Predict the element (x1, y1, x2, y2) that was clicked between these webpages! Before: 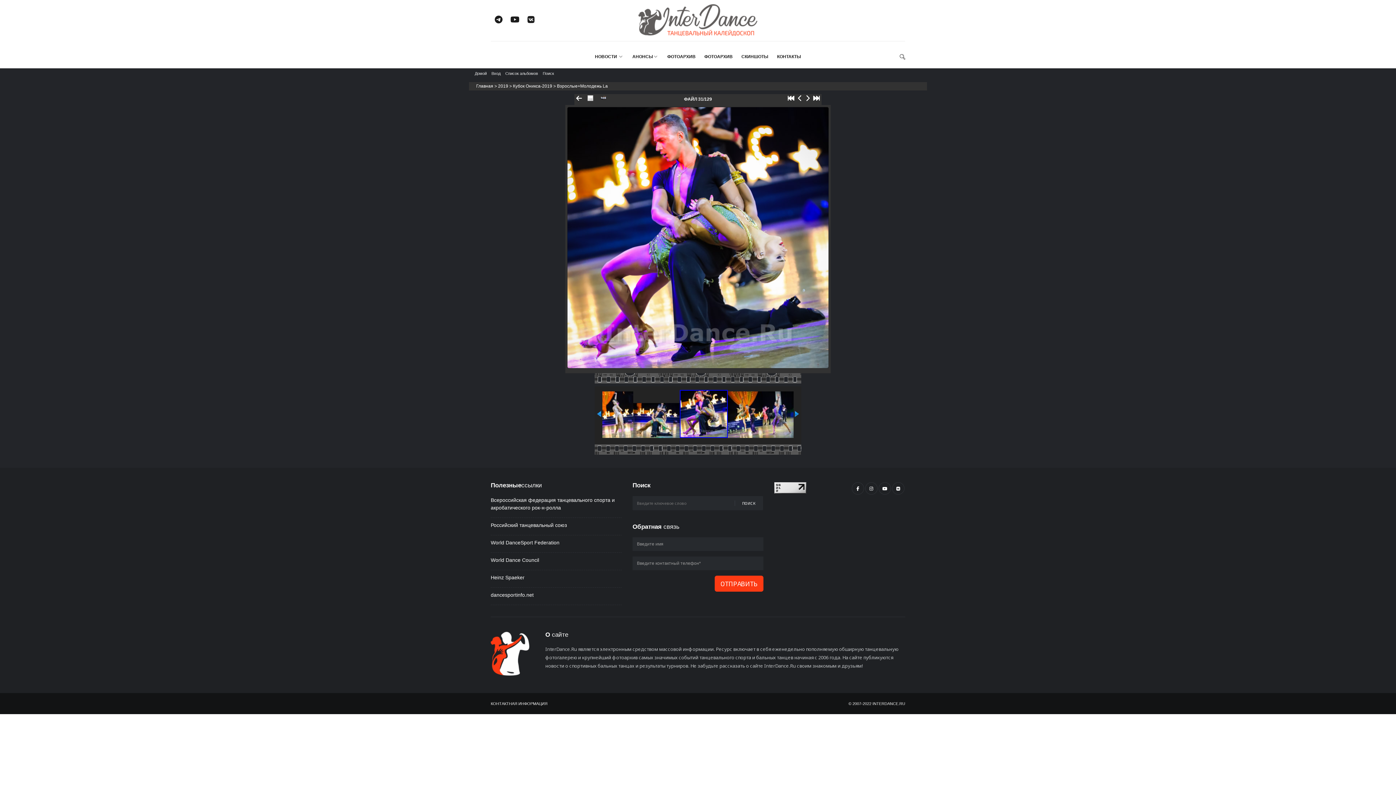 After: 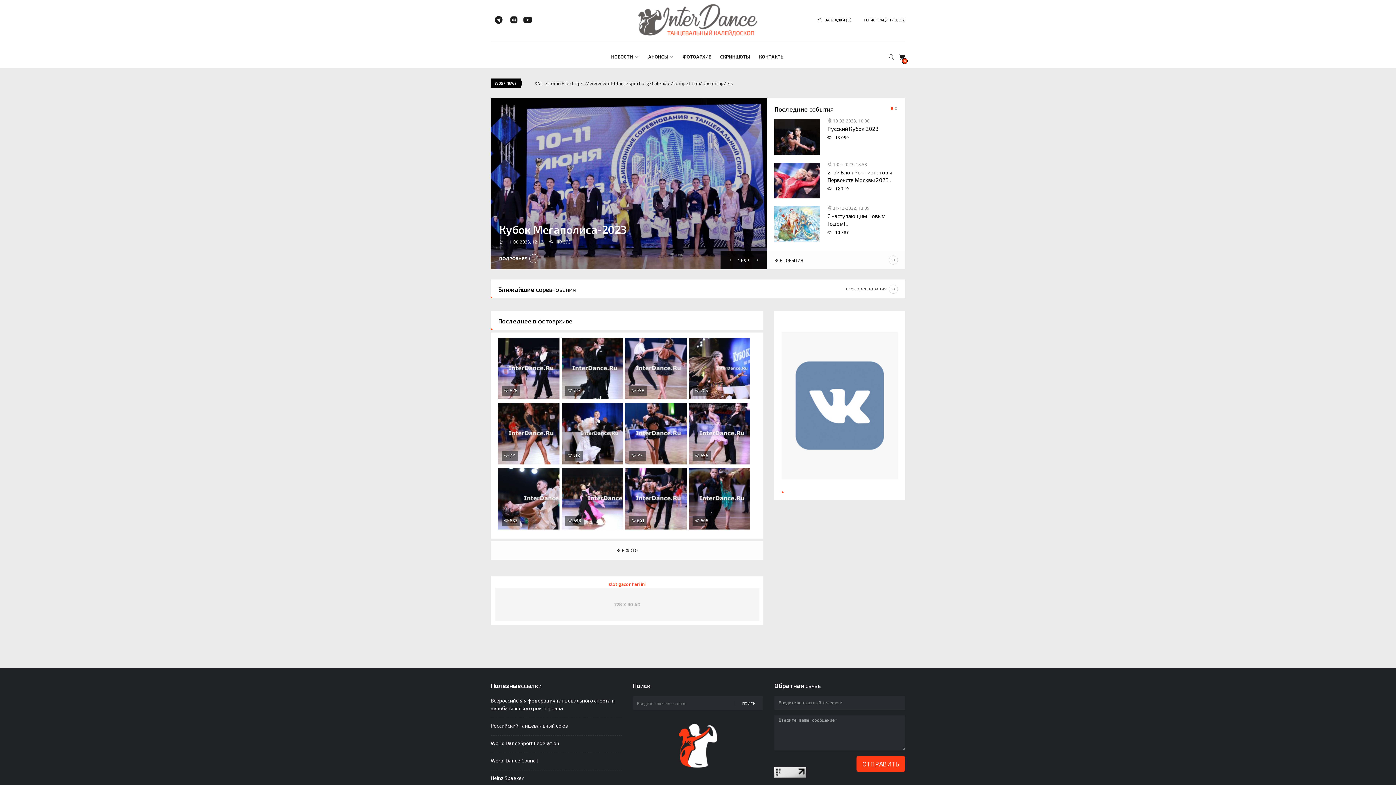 Action: bbox: (490, 672, 529, 677)